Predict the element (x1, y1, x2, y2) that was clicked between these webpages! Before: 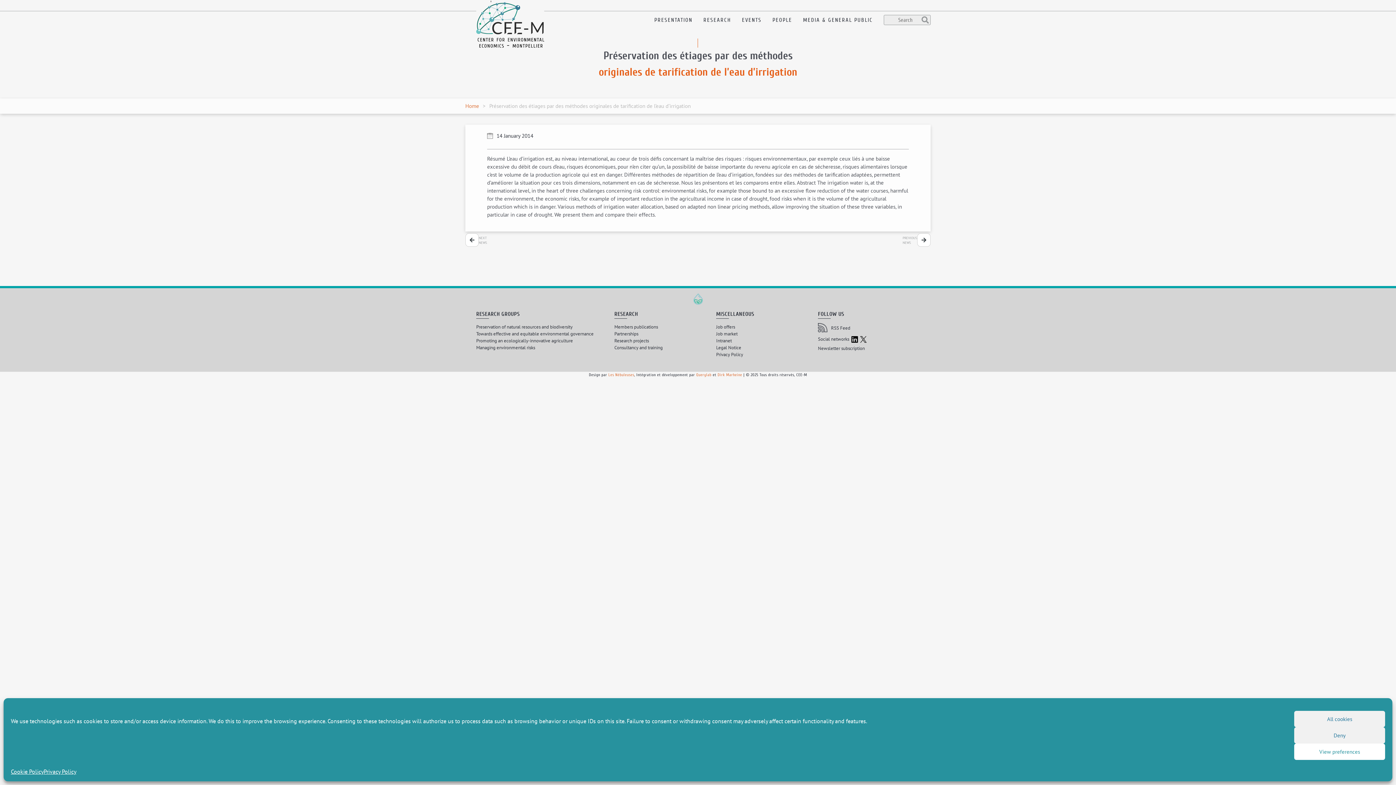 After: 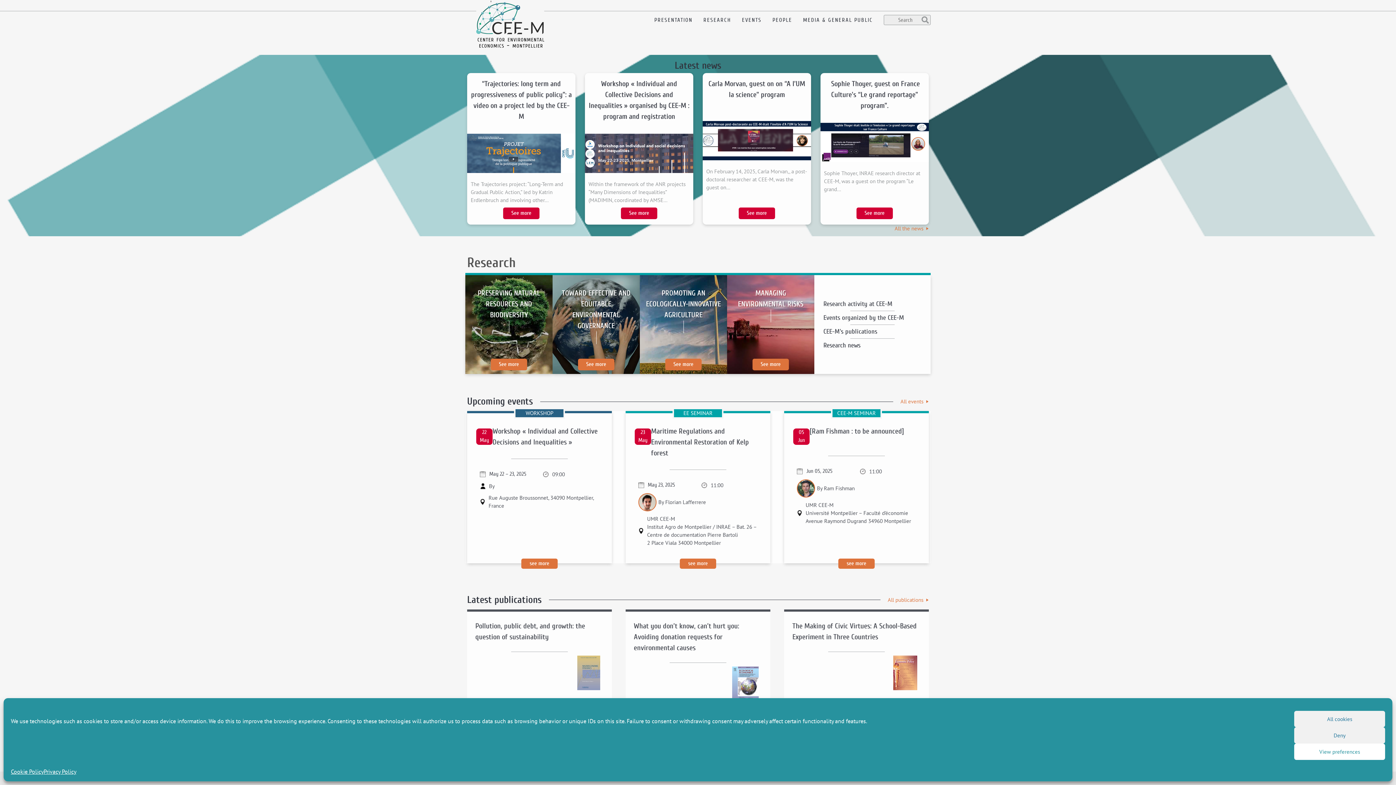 Action: bbox: (465, 102, 479, 109) label: Home